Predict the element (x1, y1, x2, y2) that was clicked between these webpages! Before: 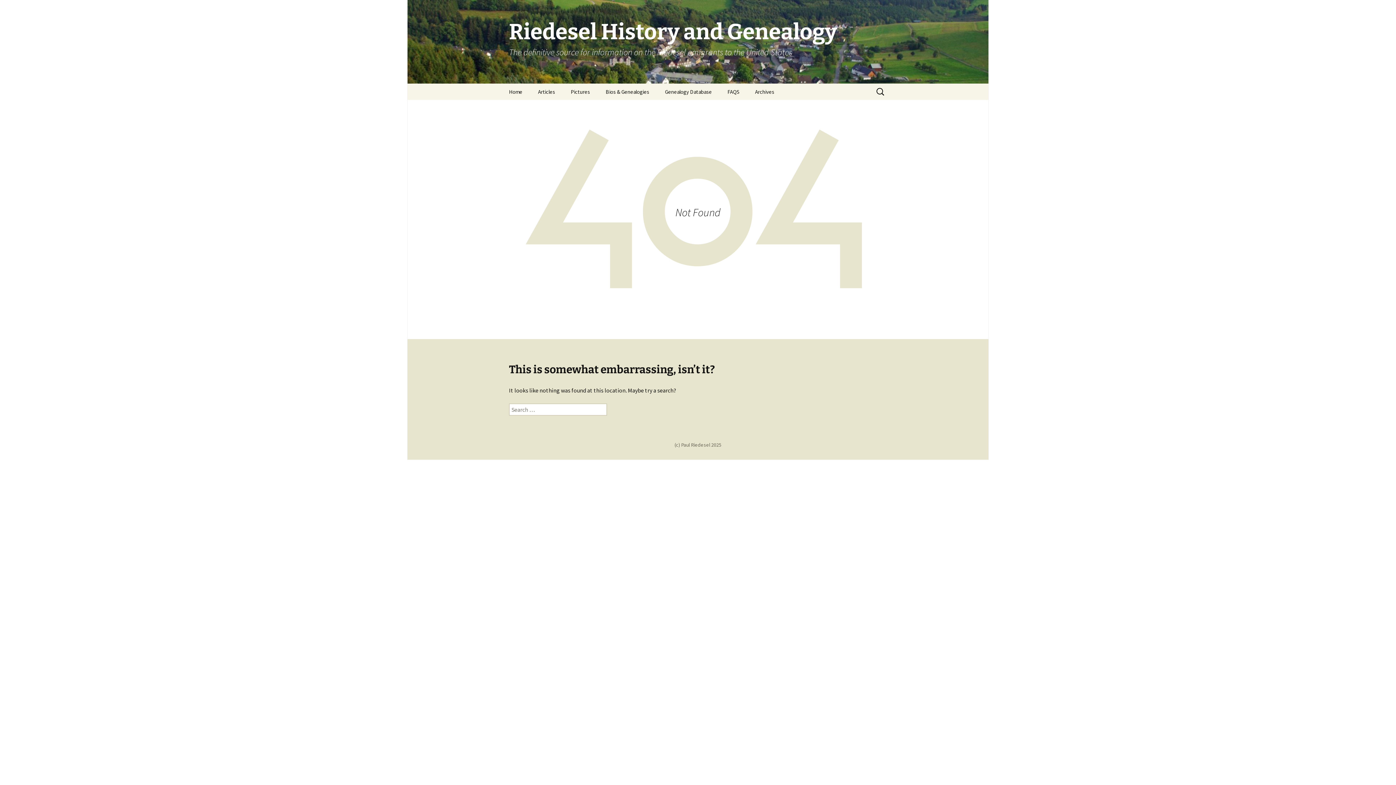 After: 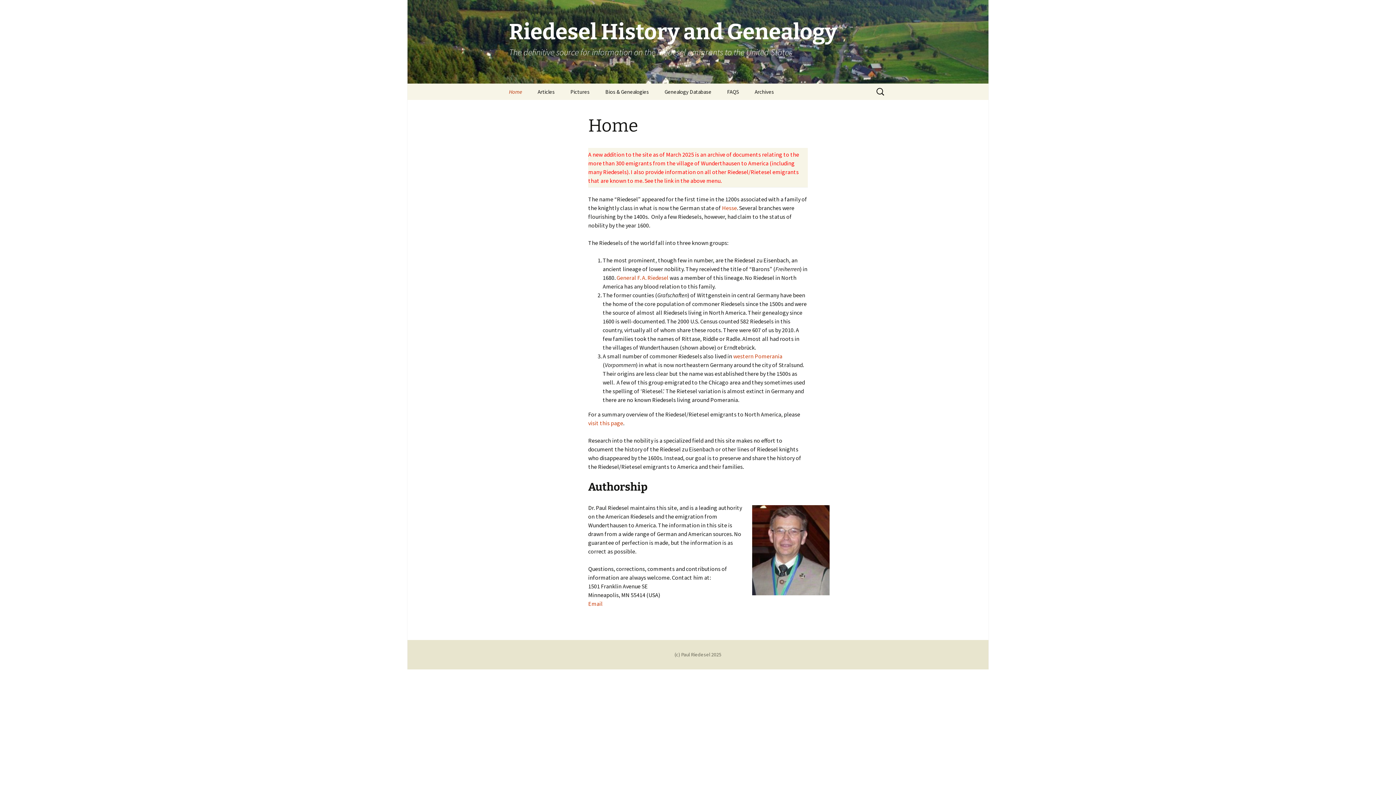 Action: label: Home bbox: (501, 83, 529, 100)